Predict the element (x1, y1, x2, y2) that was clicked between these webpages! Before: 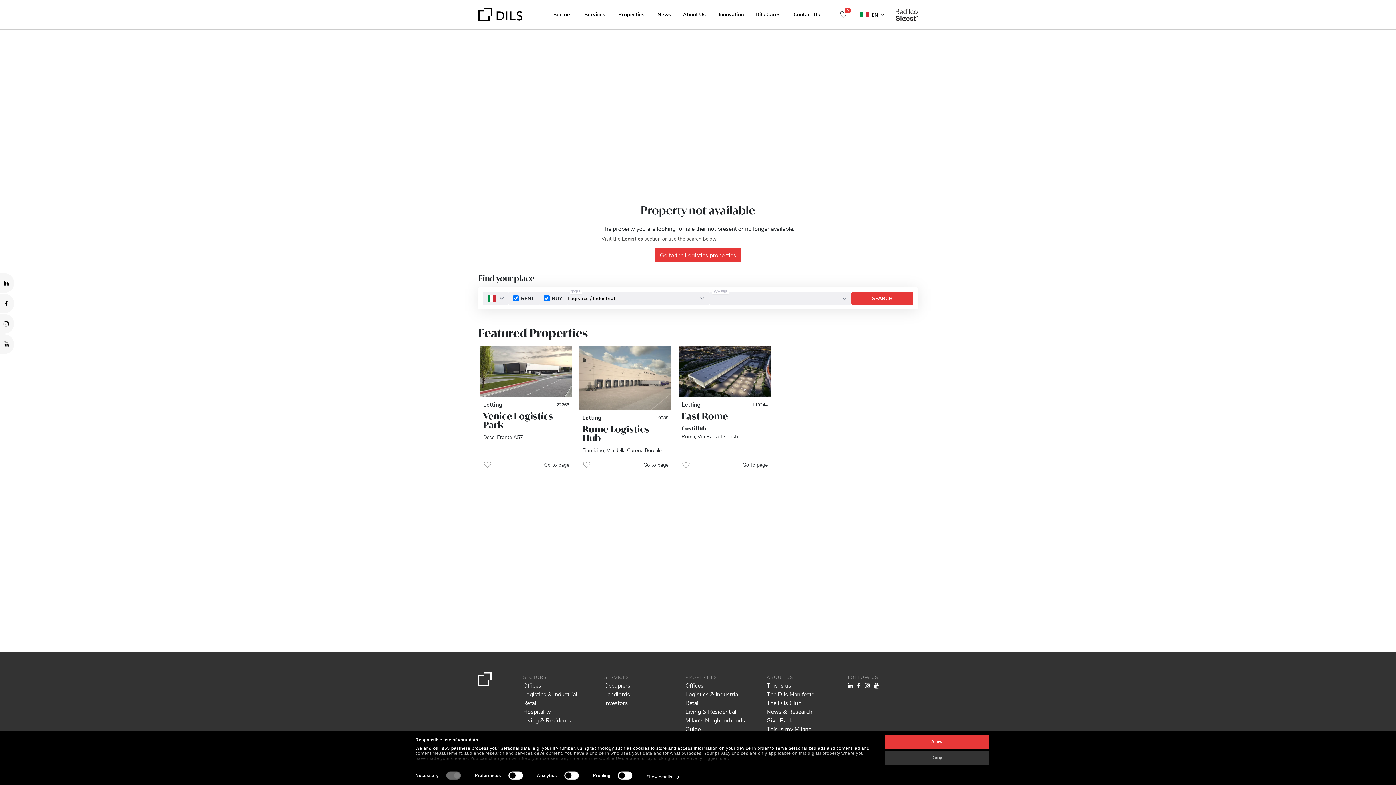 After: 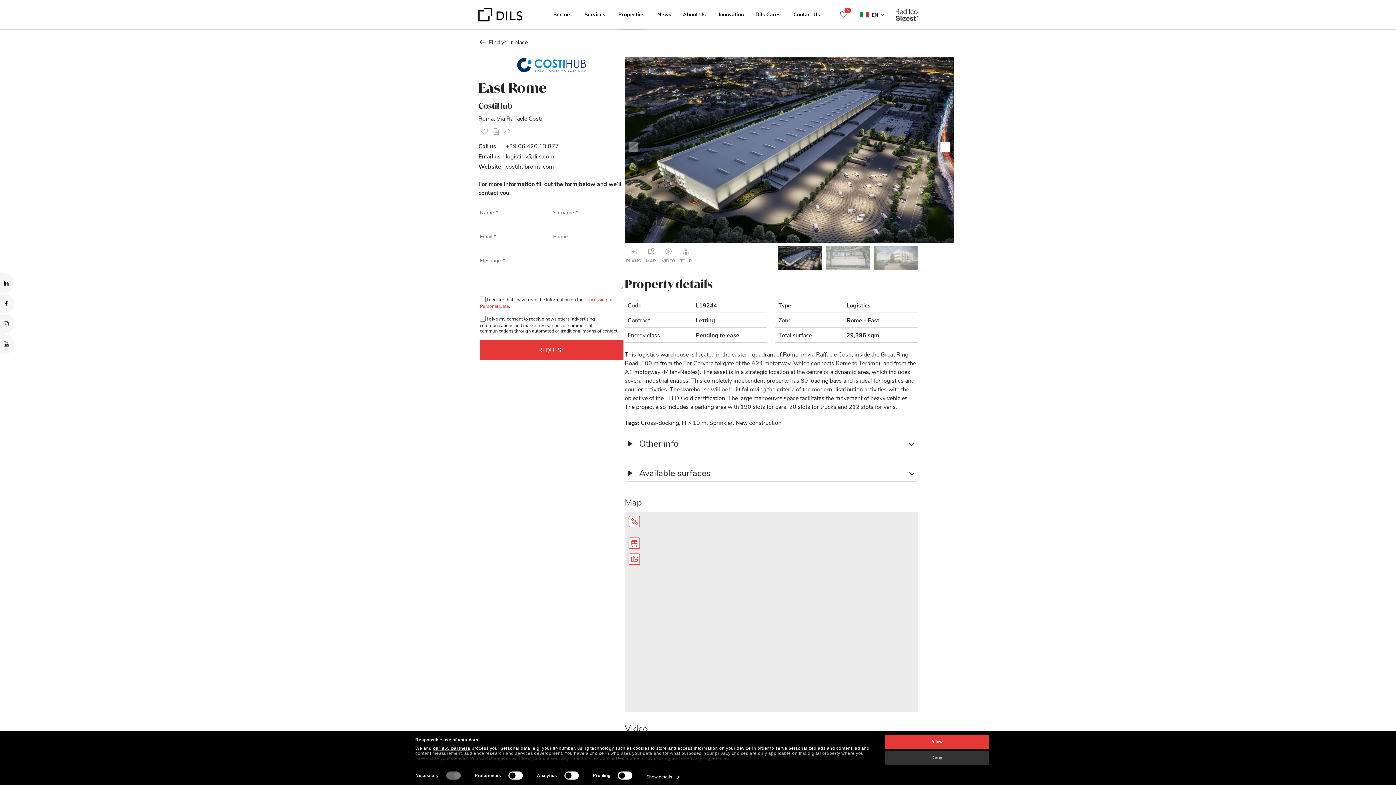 Action: label: Go to page bbox: (742, 461, 767, 468)